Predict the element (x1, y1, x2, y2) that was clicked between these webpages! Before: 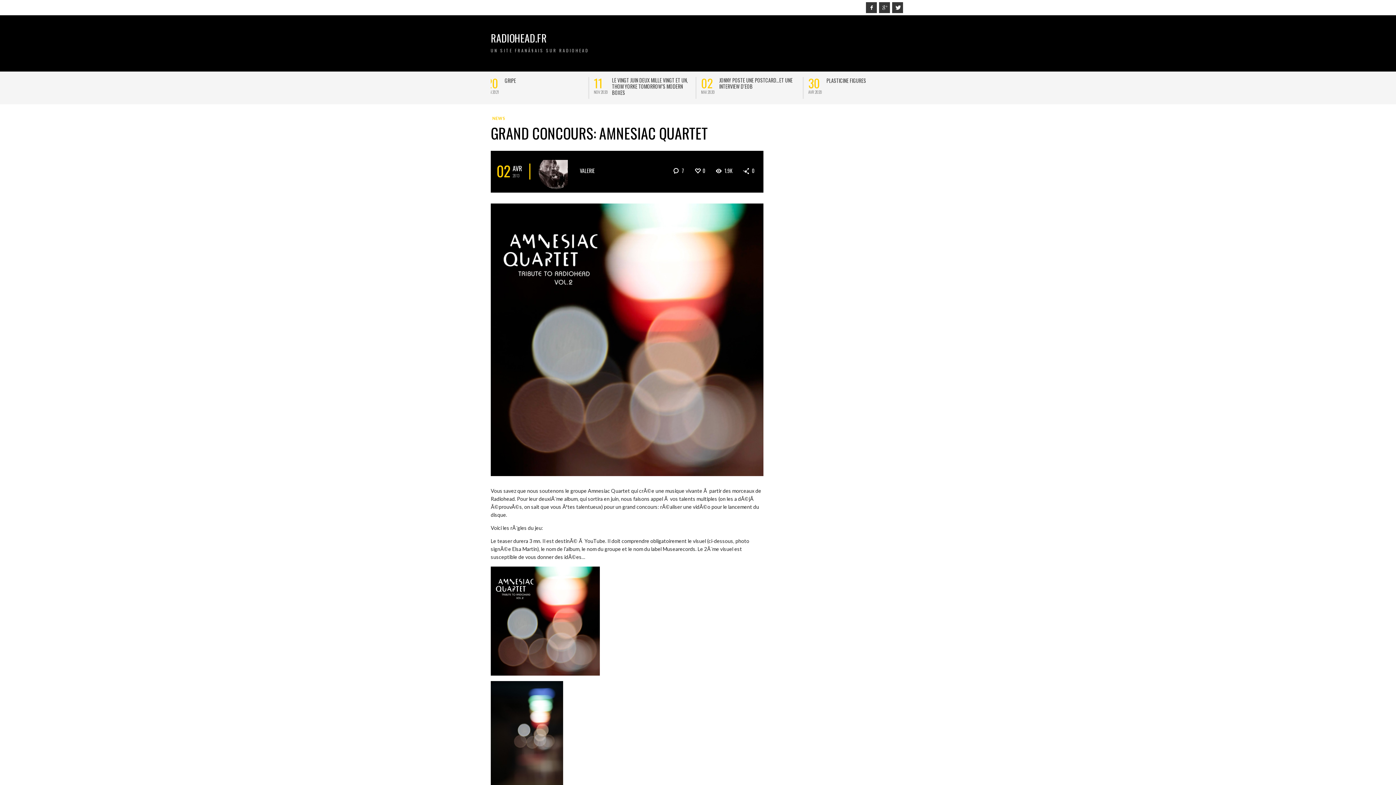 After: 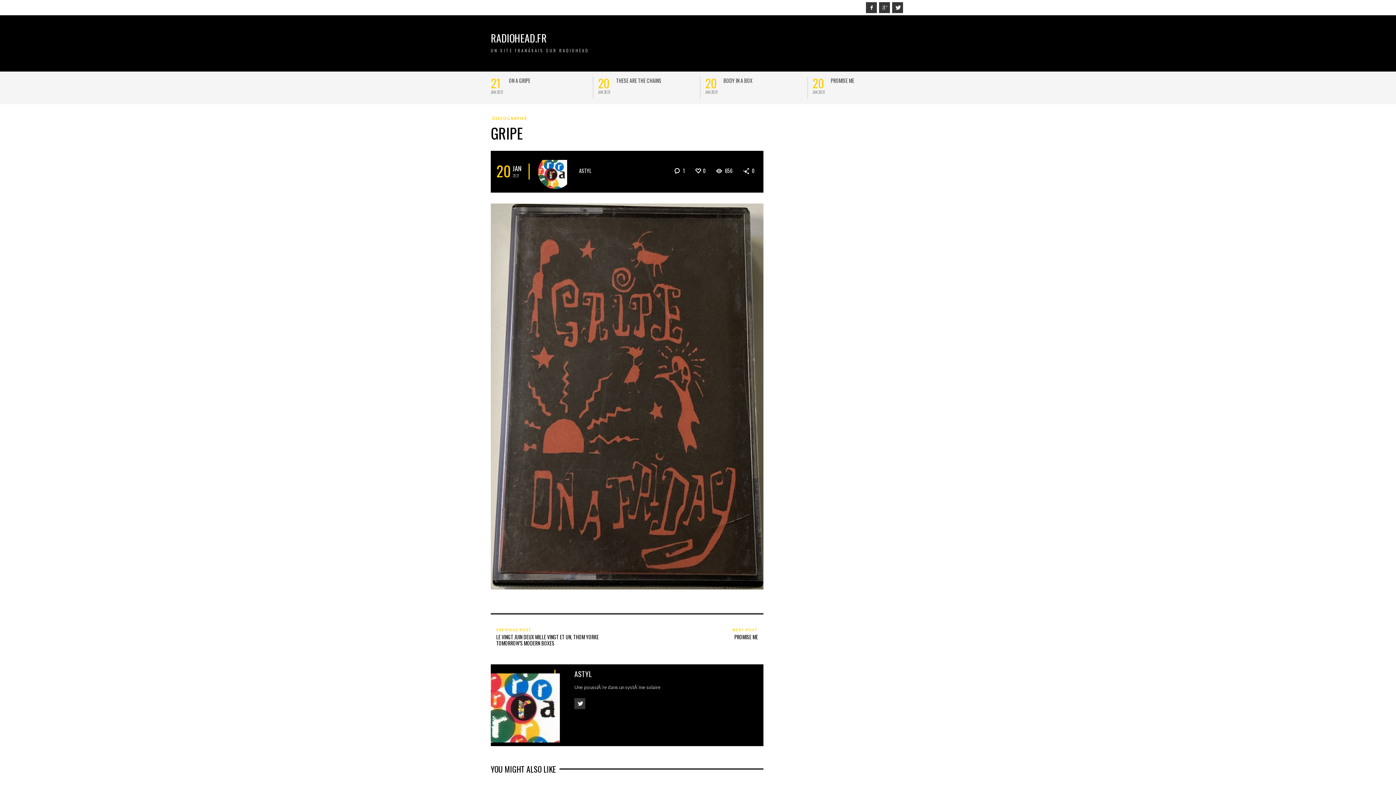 Action: bbox: (857, 77, 869, 83) label: GRIPE